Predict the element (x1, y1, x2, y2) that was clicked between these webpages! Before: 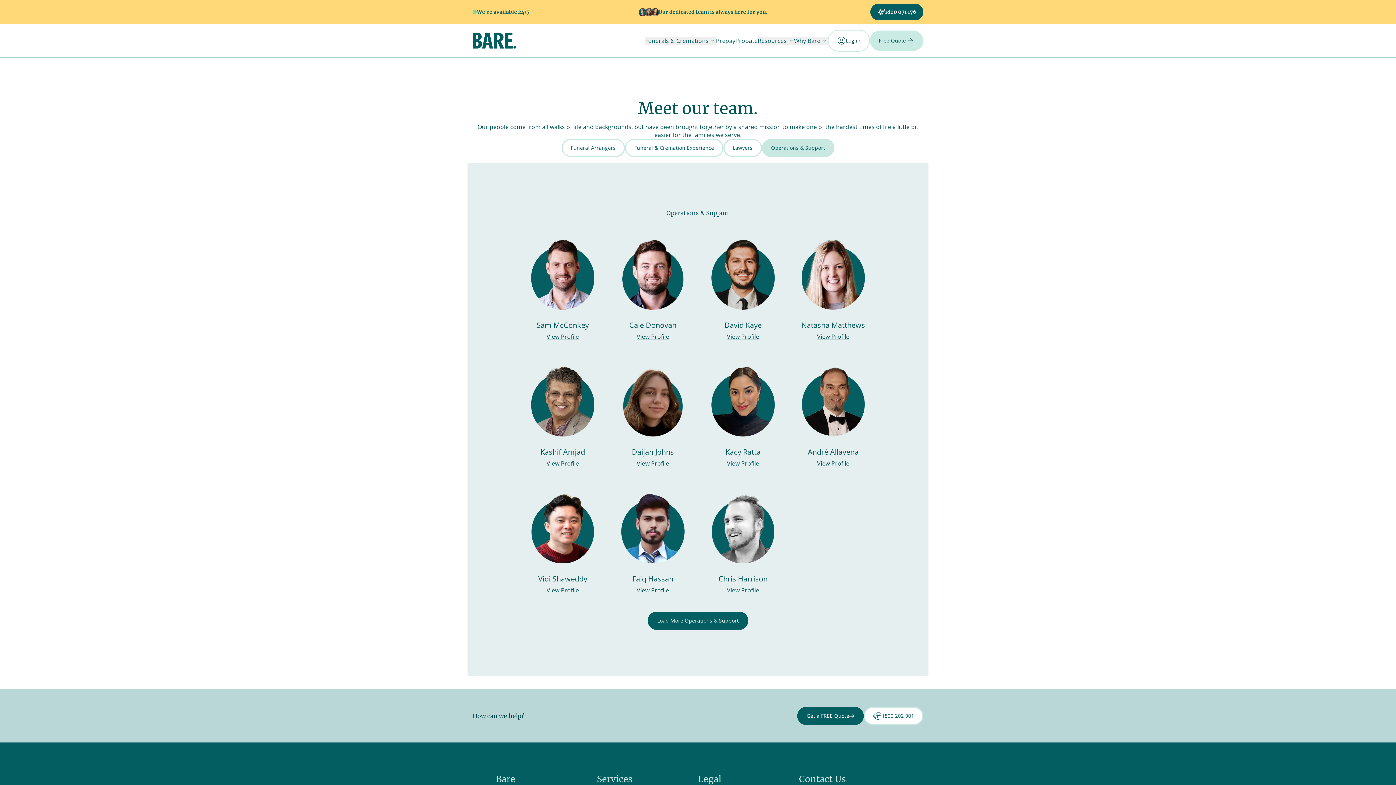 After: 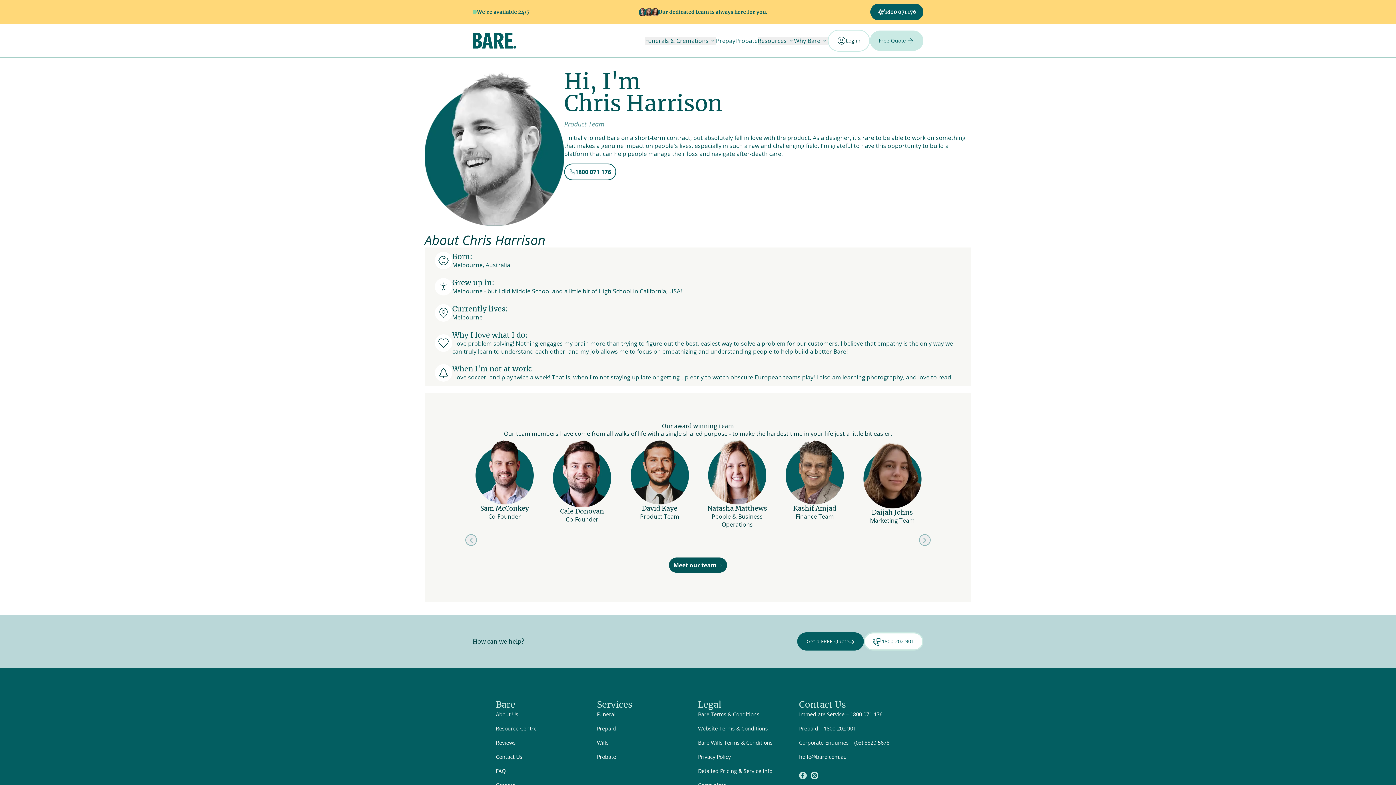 Action: label: Chris Harrison bbox: (718, 575, 767, 586)